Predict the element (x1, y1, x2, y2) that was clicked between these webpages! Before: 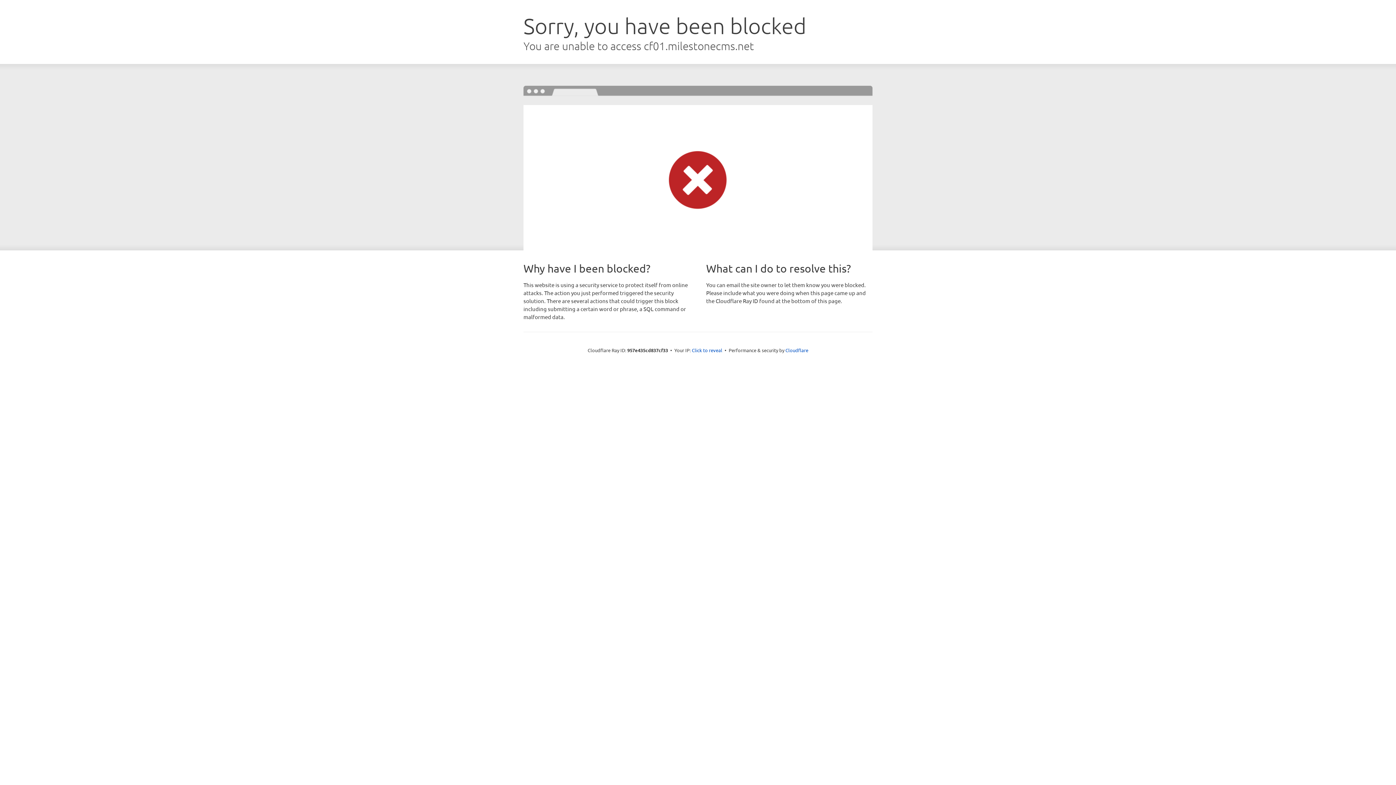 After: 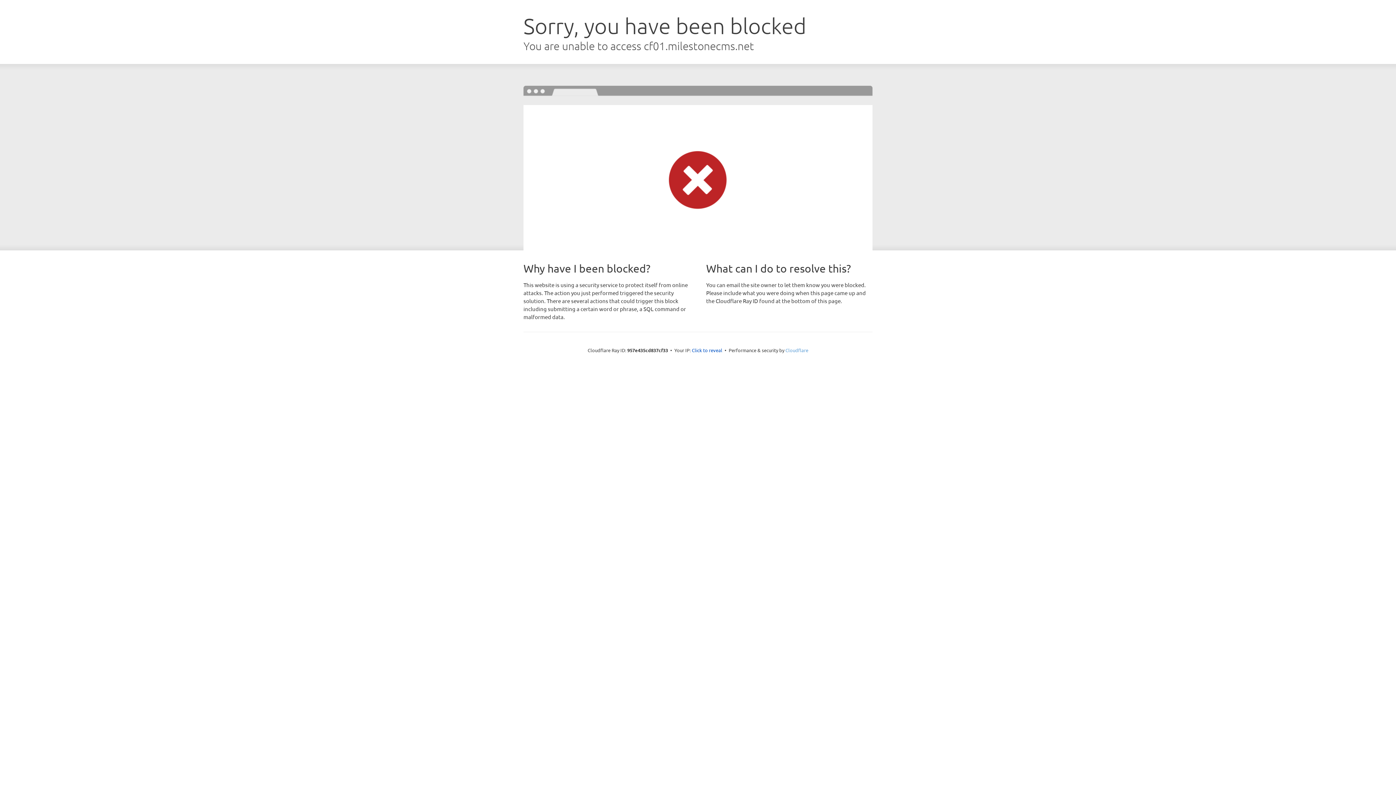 Action: label: Cloudflare bbox: (785, 347, 808, 353)